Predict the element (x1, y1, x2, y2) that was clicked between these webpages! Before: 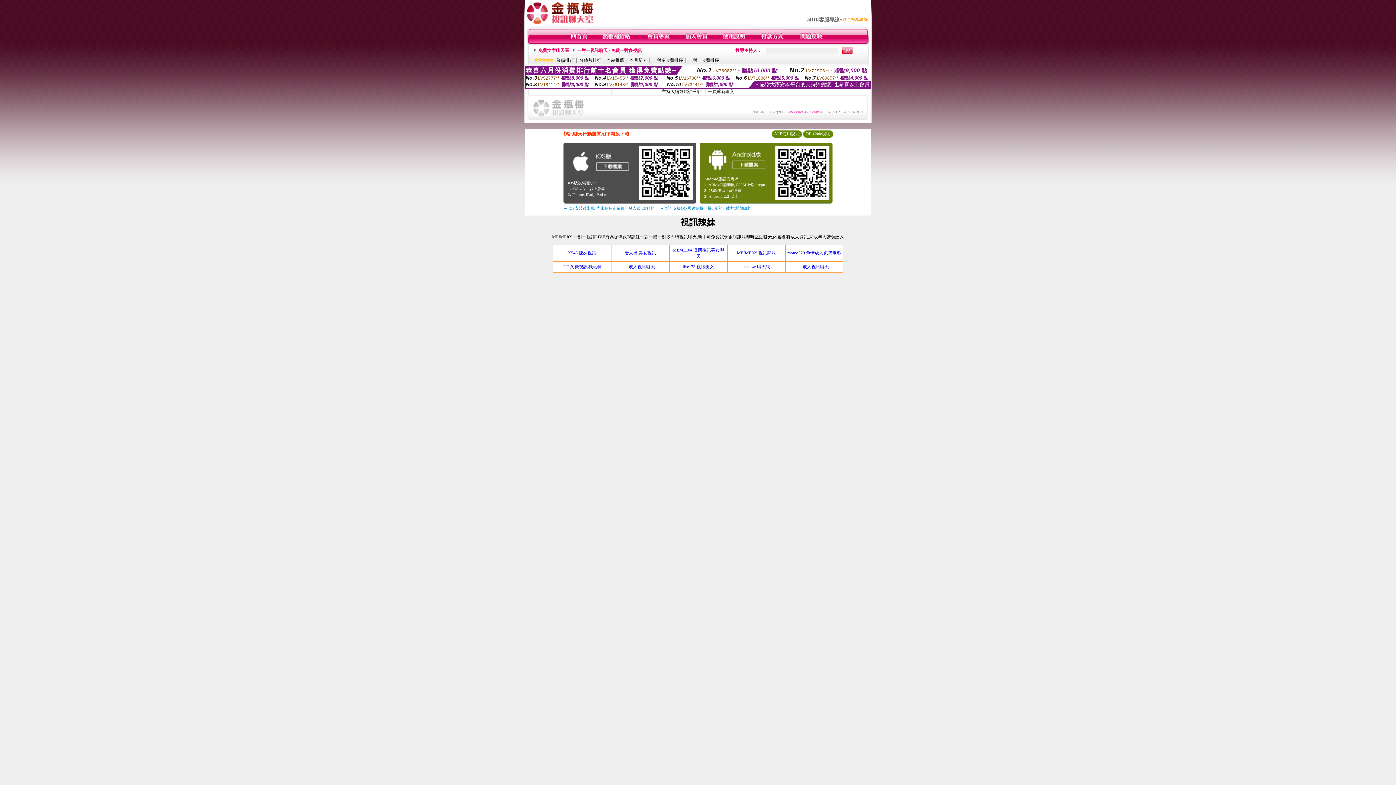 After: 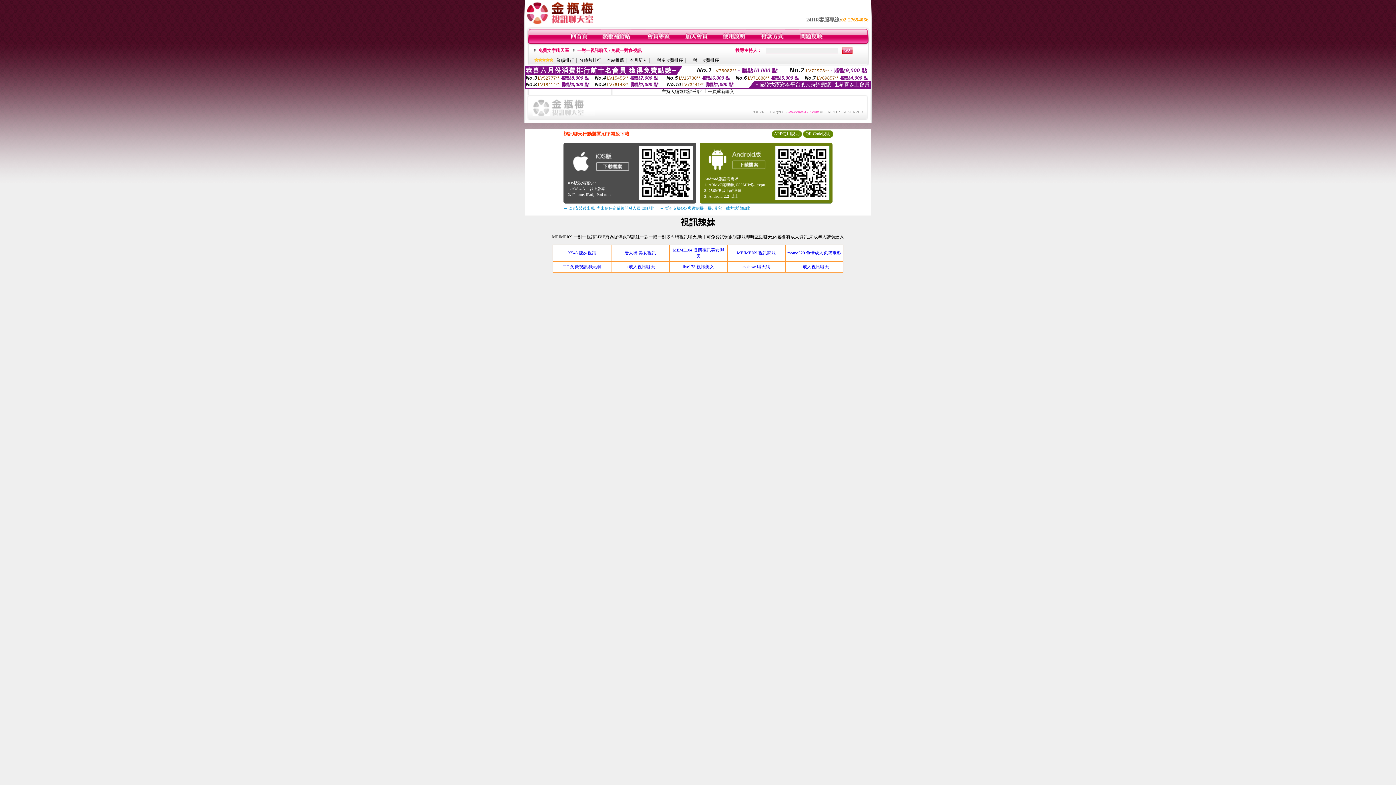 Action: label: MEIMEI69 視訊辣妹 bbox: (737, 250, 776, 255)